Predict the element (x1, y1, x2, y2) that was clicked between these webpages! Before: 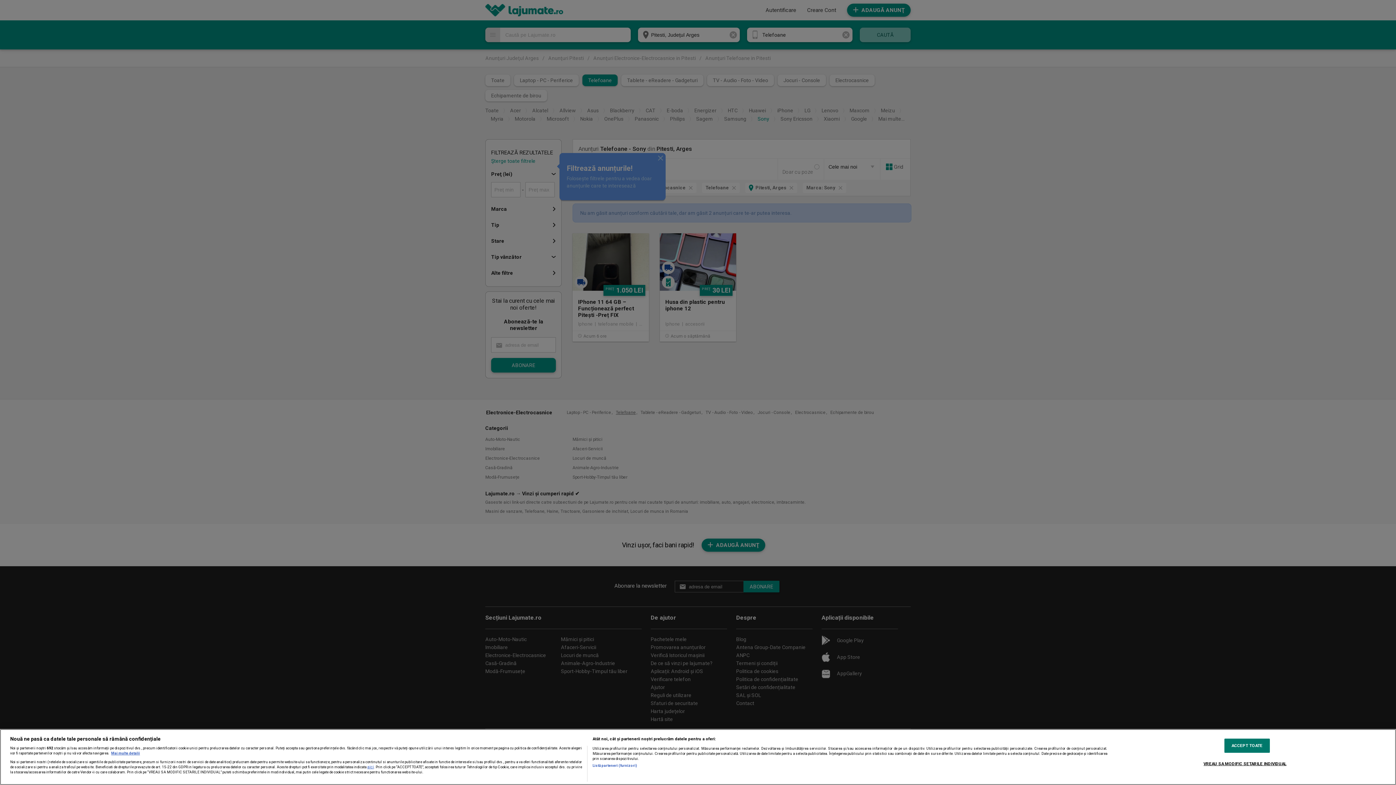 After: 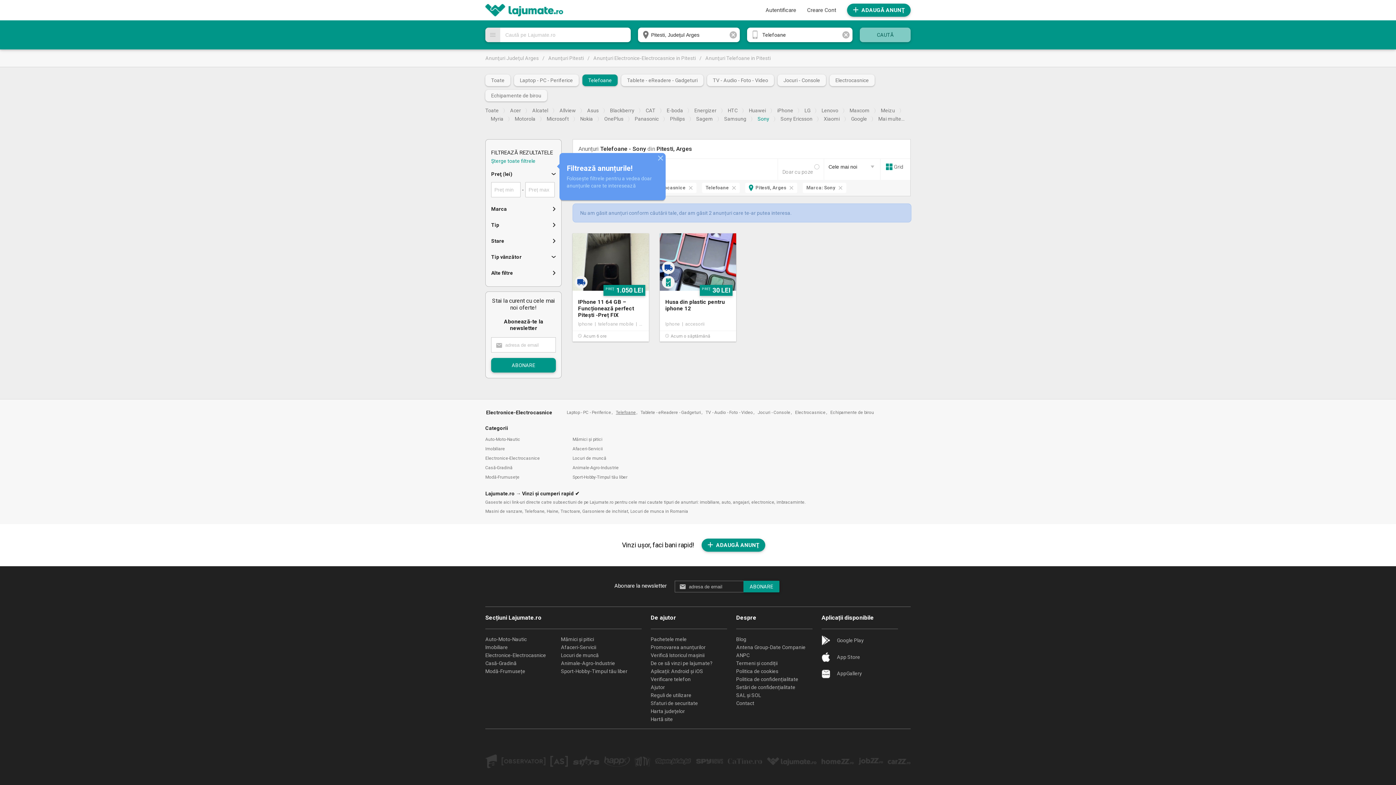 Action: label: ACCEPT TOATE bbox: (1224, 739, 1270, 753)